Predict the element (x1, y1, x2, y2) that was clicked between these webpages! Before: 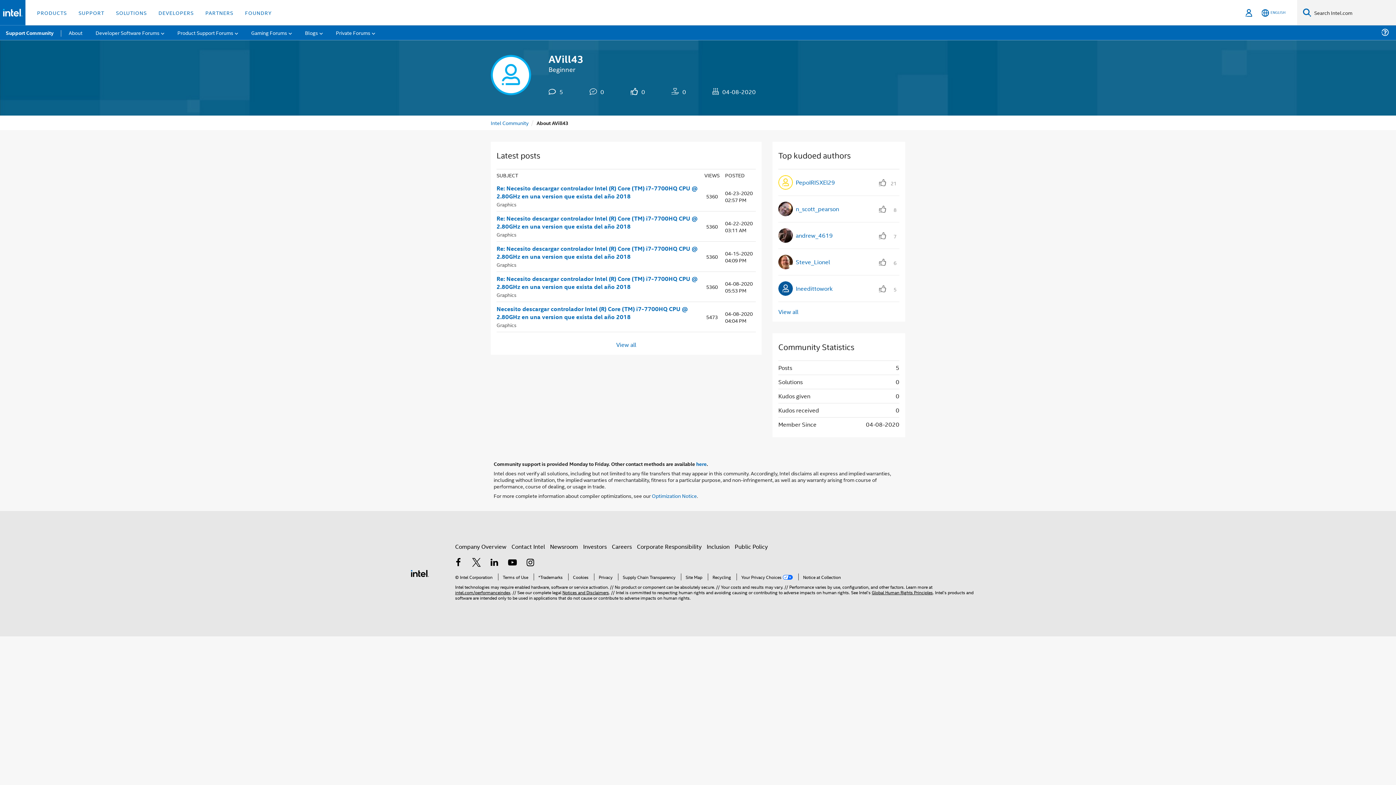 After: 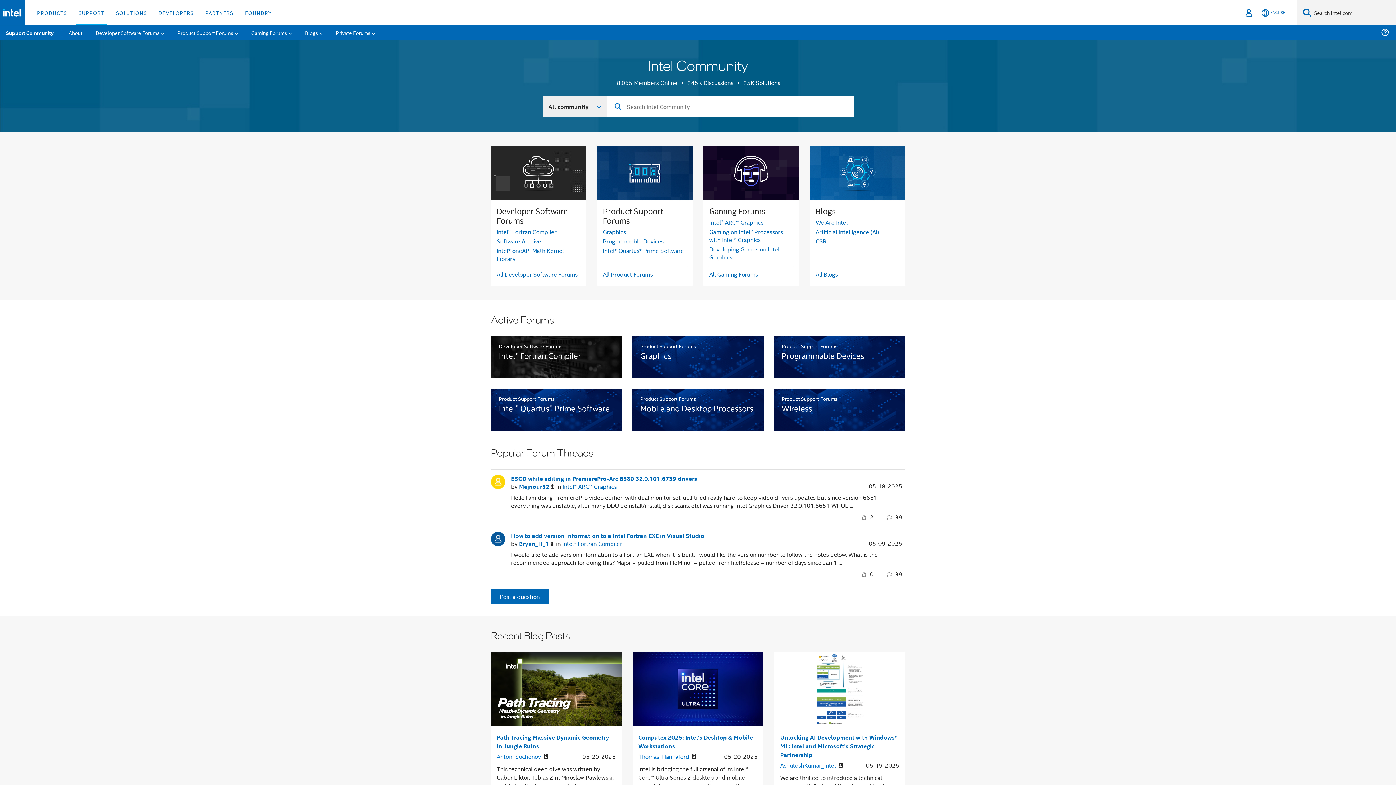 Action: label: Support Community bbox: (0, 25, 59, 40)